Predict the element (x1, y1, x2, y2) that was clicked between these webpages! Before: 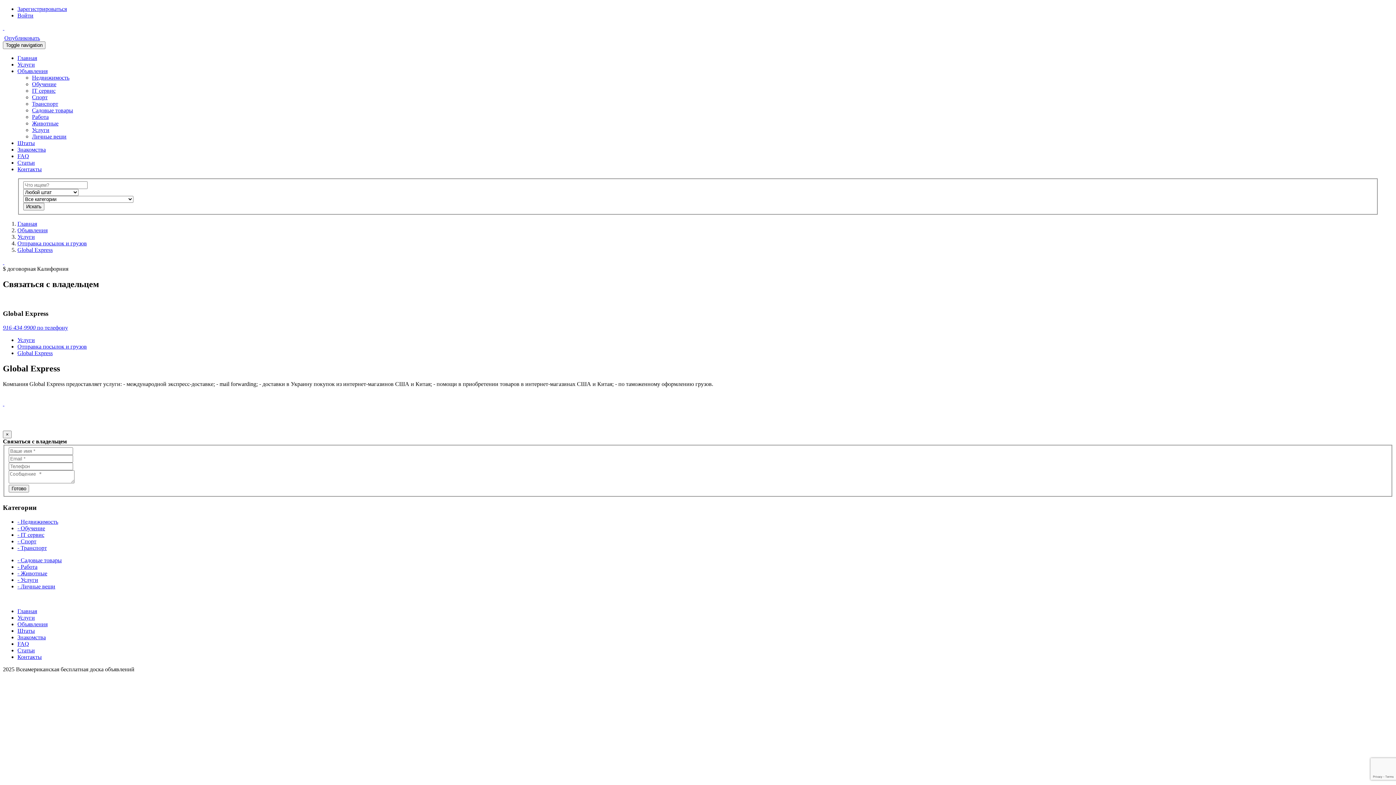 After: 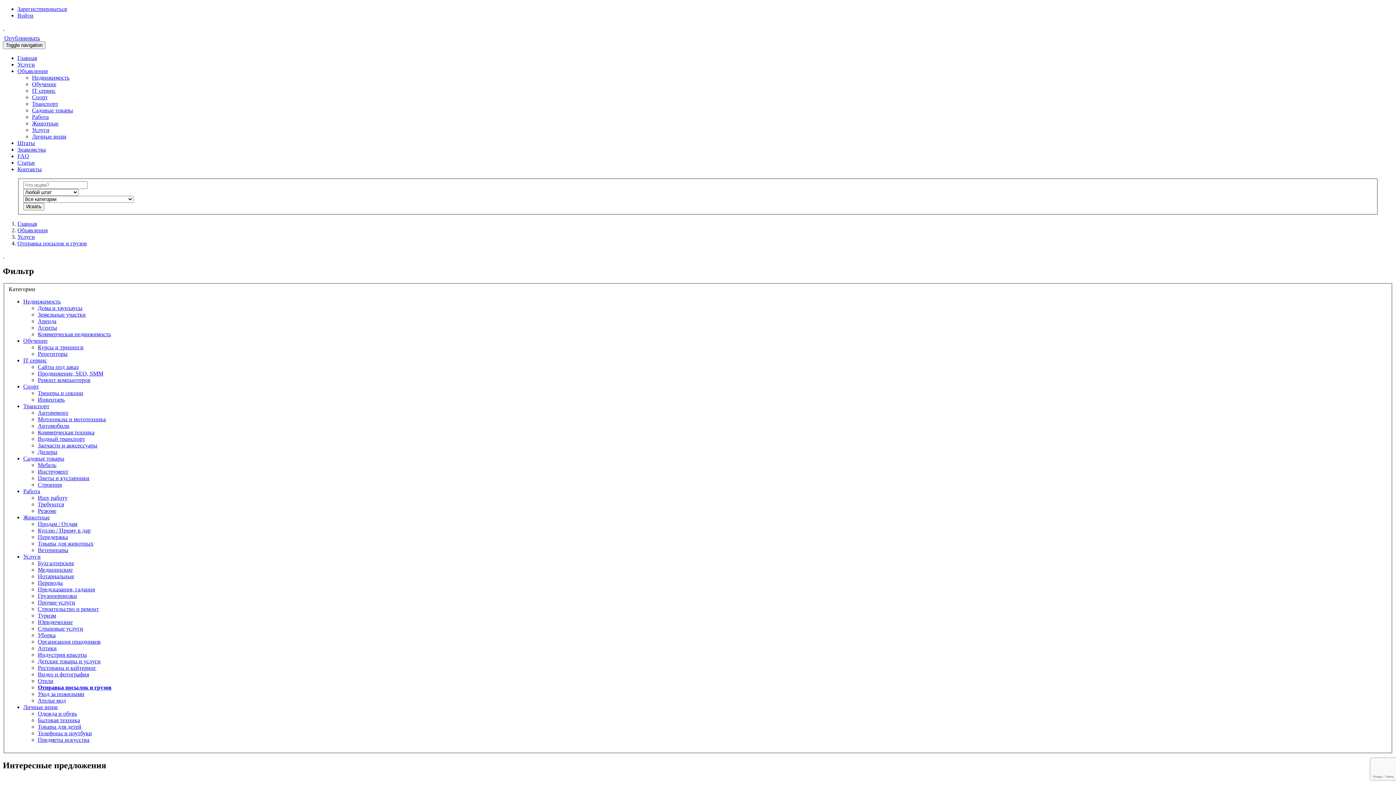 Action: bbox: (17, 343, 86, 349) label: Отправка посылок и грузов